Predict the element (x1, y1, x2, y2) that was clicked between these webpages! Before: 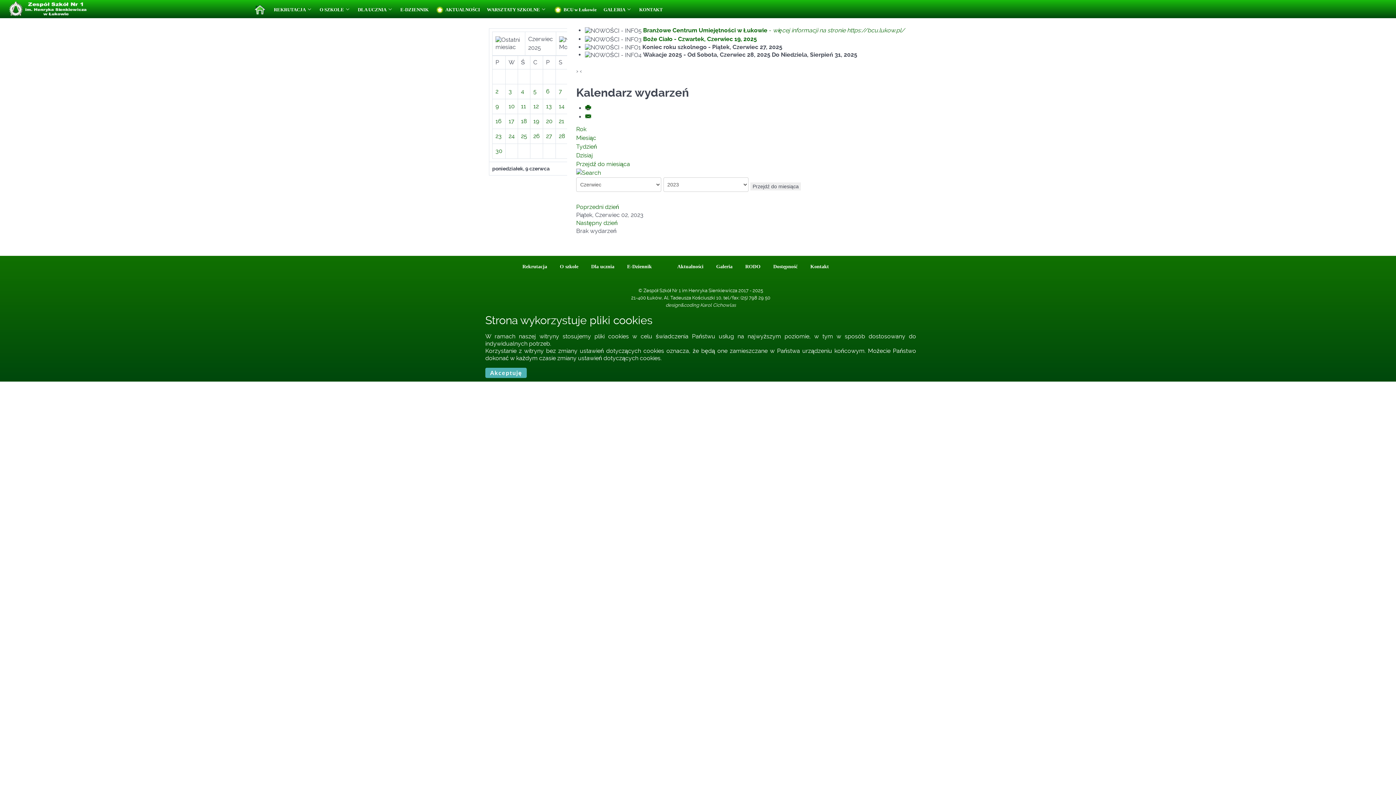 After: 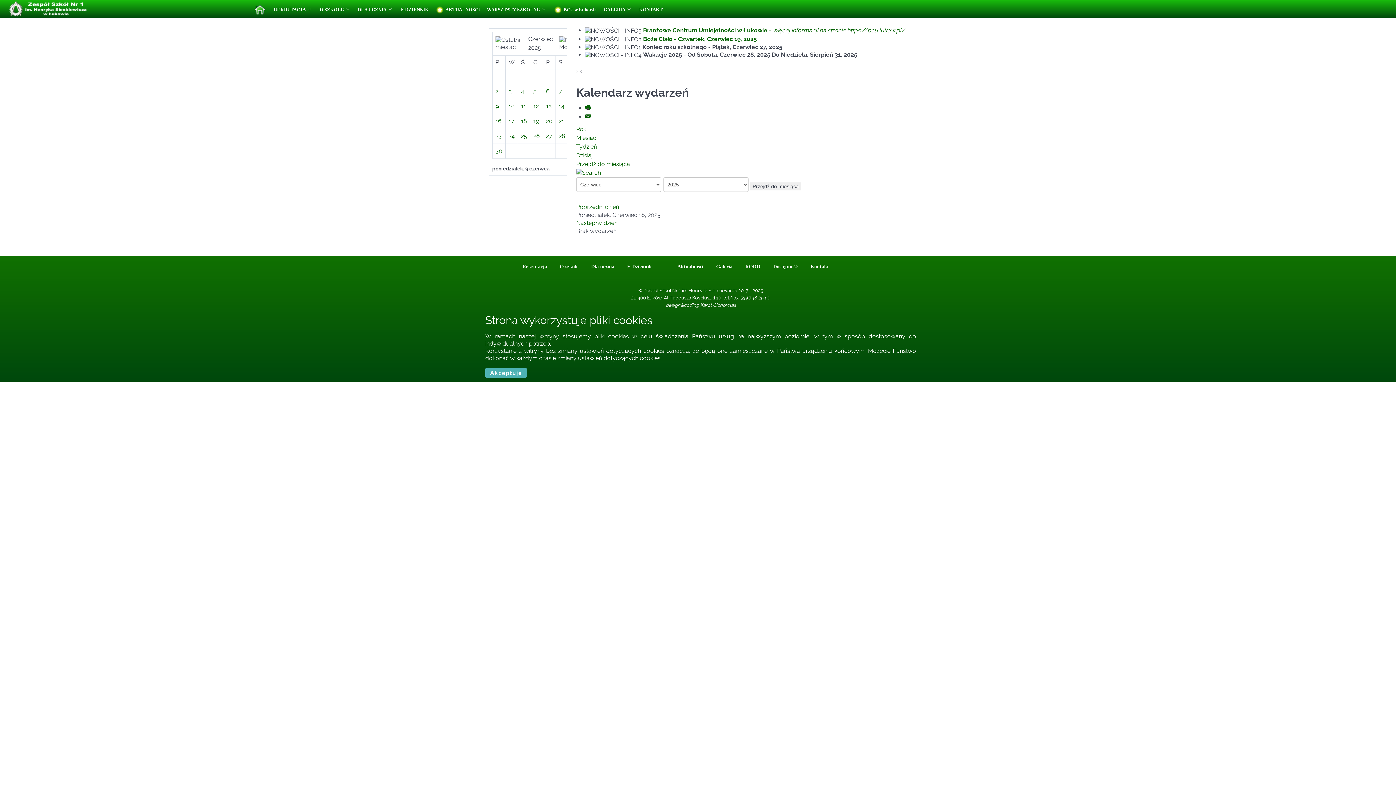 Action: label: 16 bbox: (495, 117, 501, 124)